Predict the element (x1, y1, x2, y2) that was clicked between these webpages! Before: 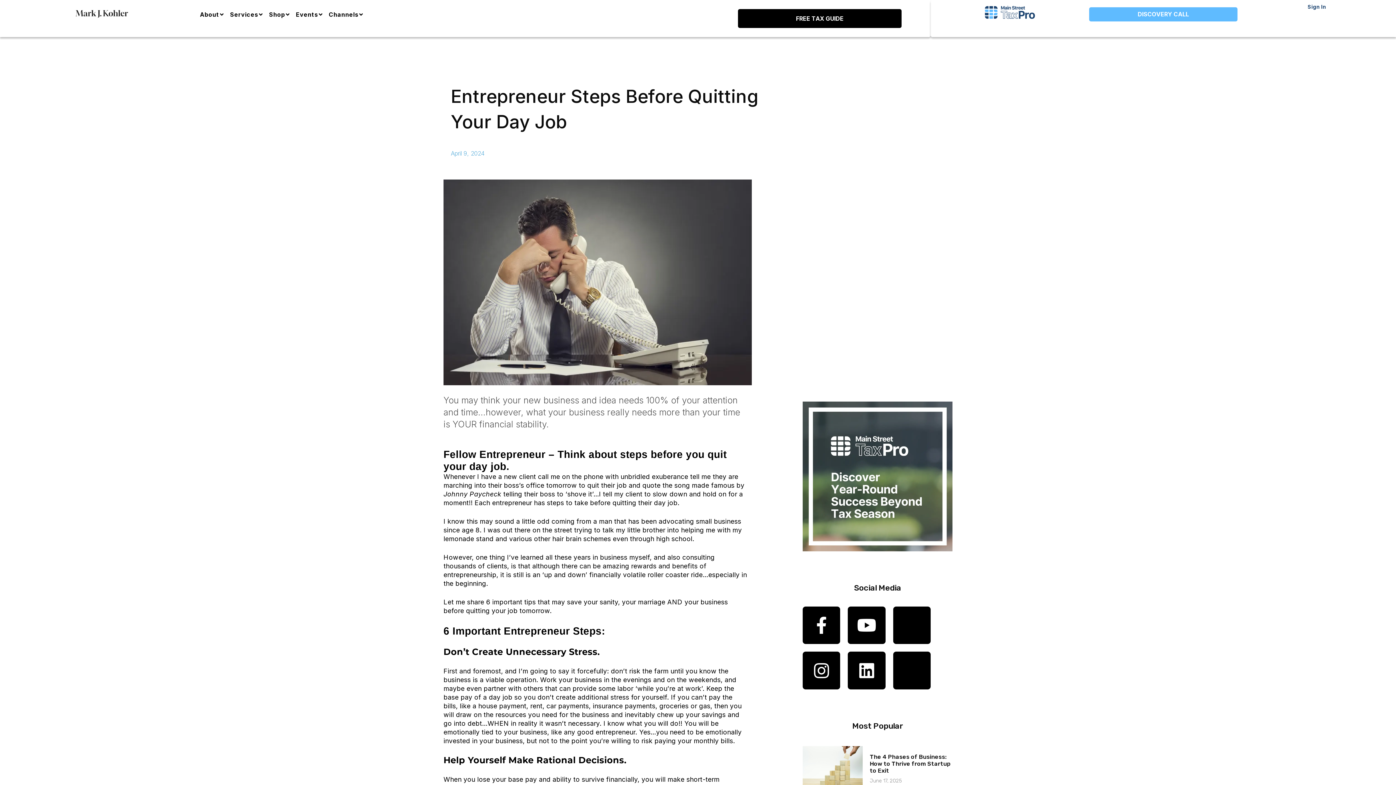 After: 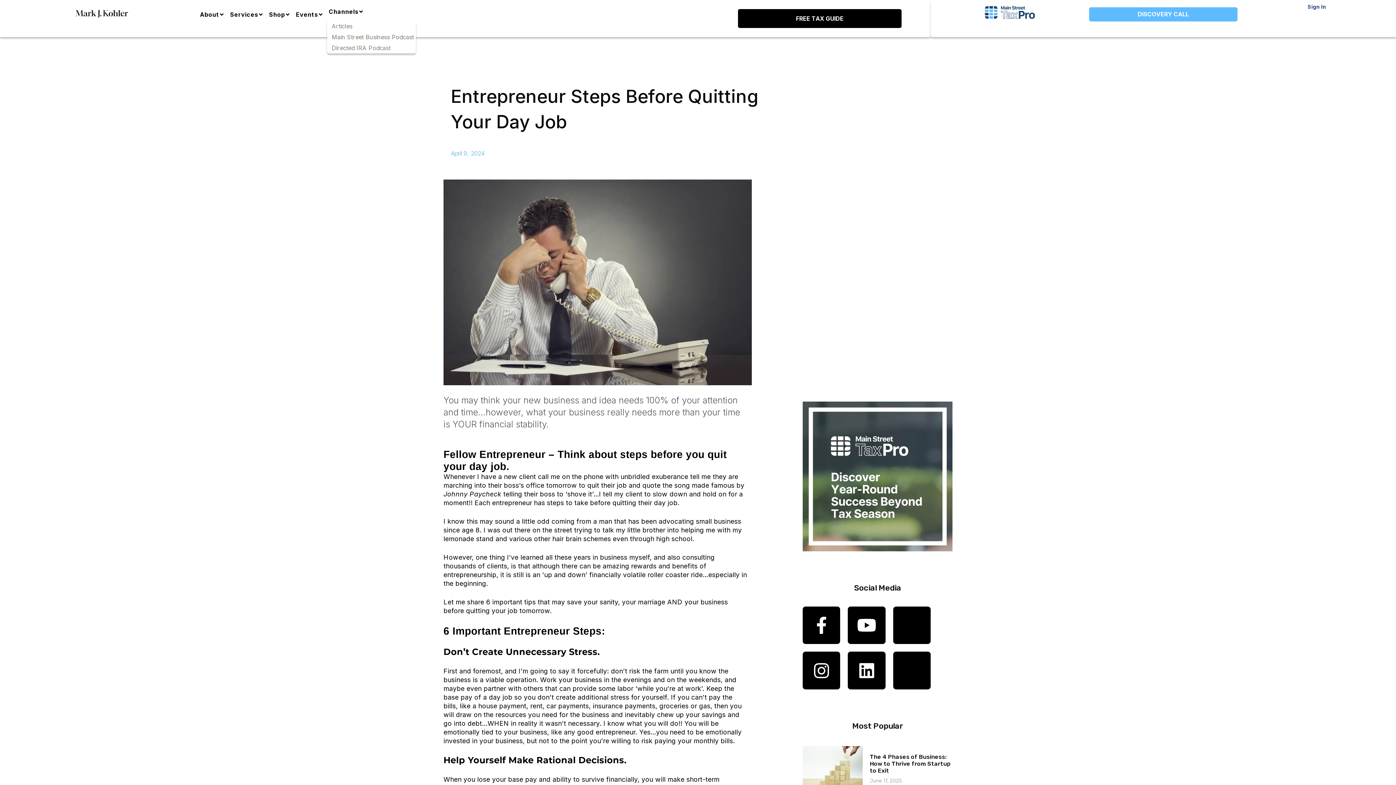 Action: bbox: (327, 9, 365, 20) label: Channels